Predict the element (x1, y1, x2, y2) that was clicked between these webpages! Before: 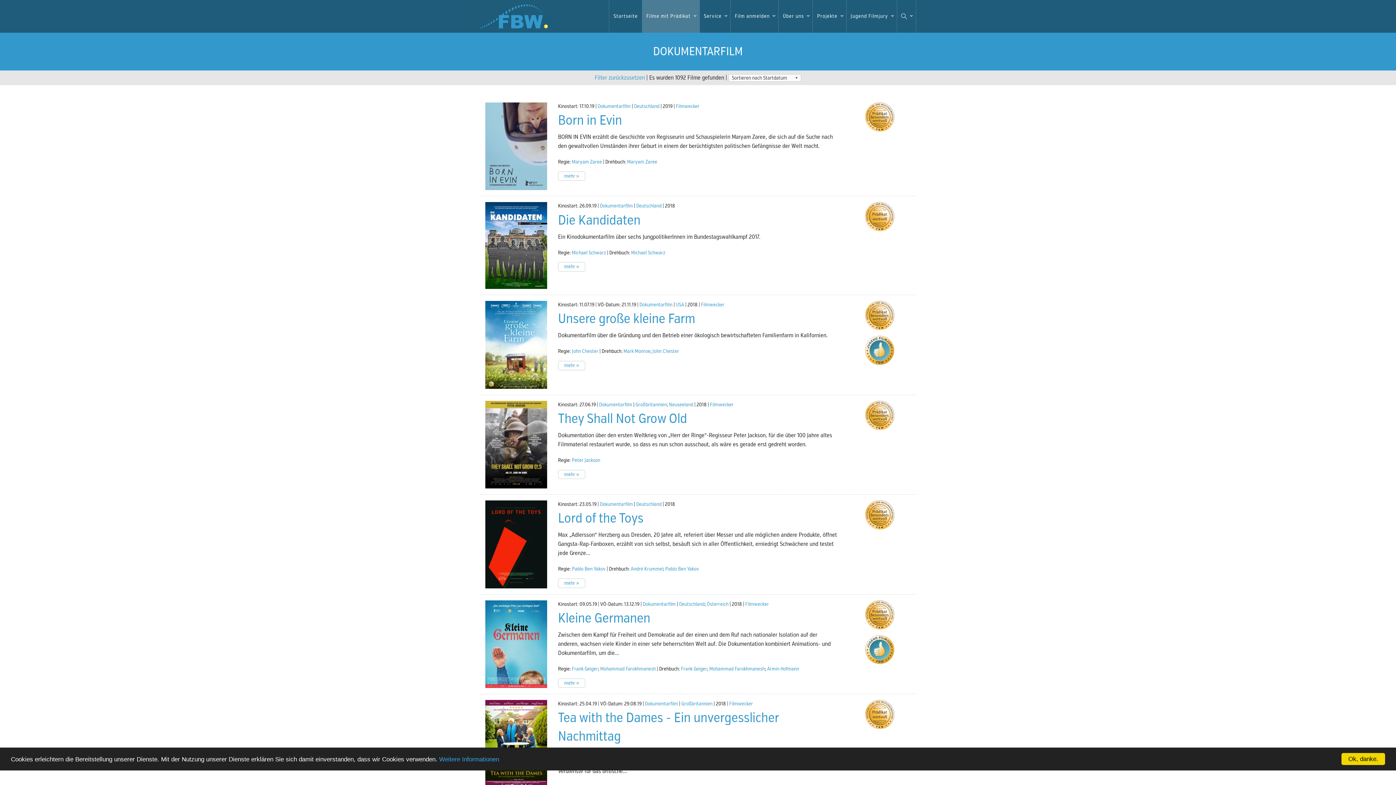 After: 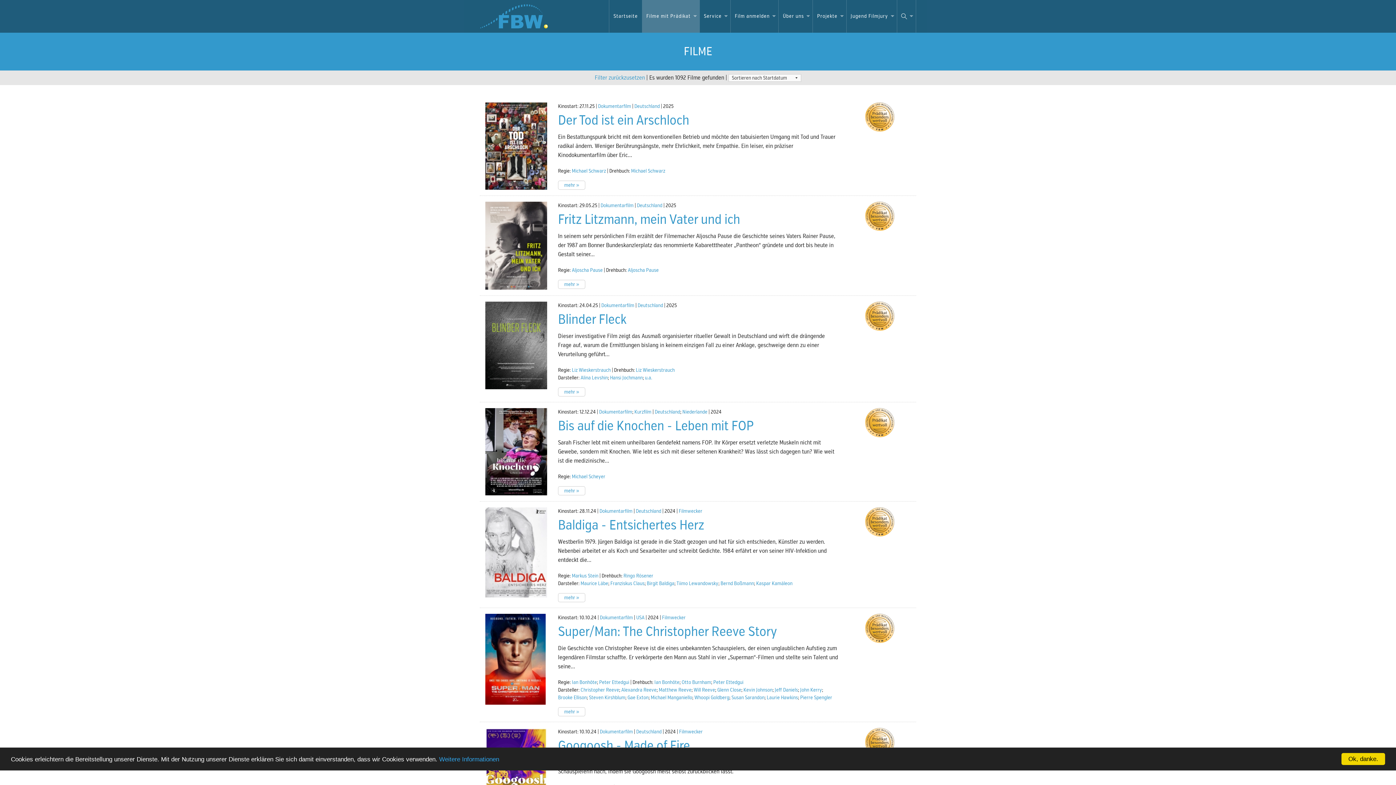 Action: bbox: (645, 701, 678, 707) label: Dokumentarfilm